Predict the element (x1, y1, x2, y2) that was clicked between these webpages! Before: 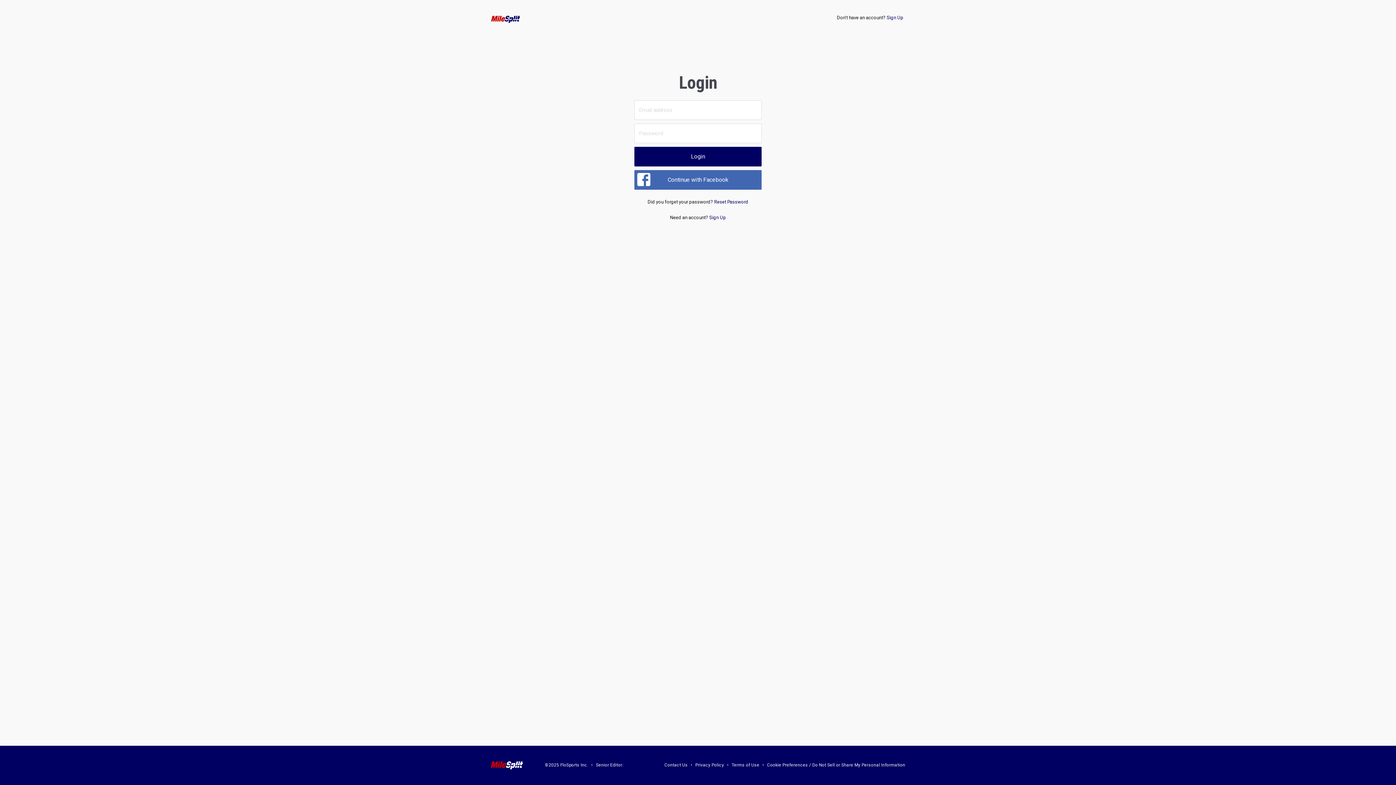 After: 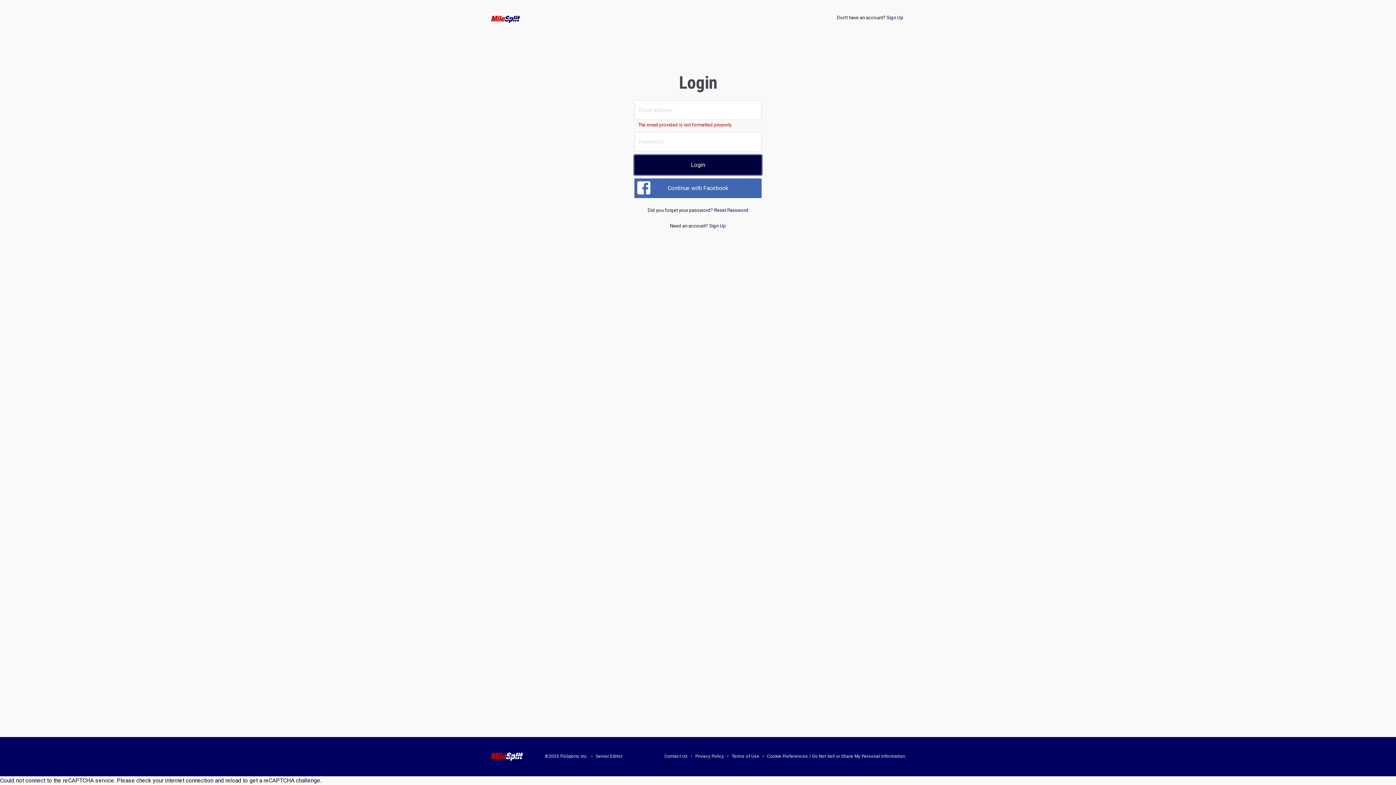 Action: bbox: (634, 146, 761, 166) label: Login